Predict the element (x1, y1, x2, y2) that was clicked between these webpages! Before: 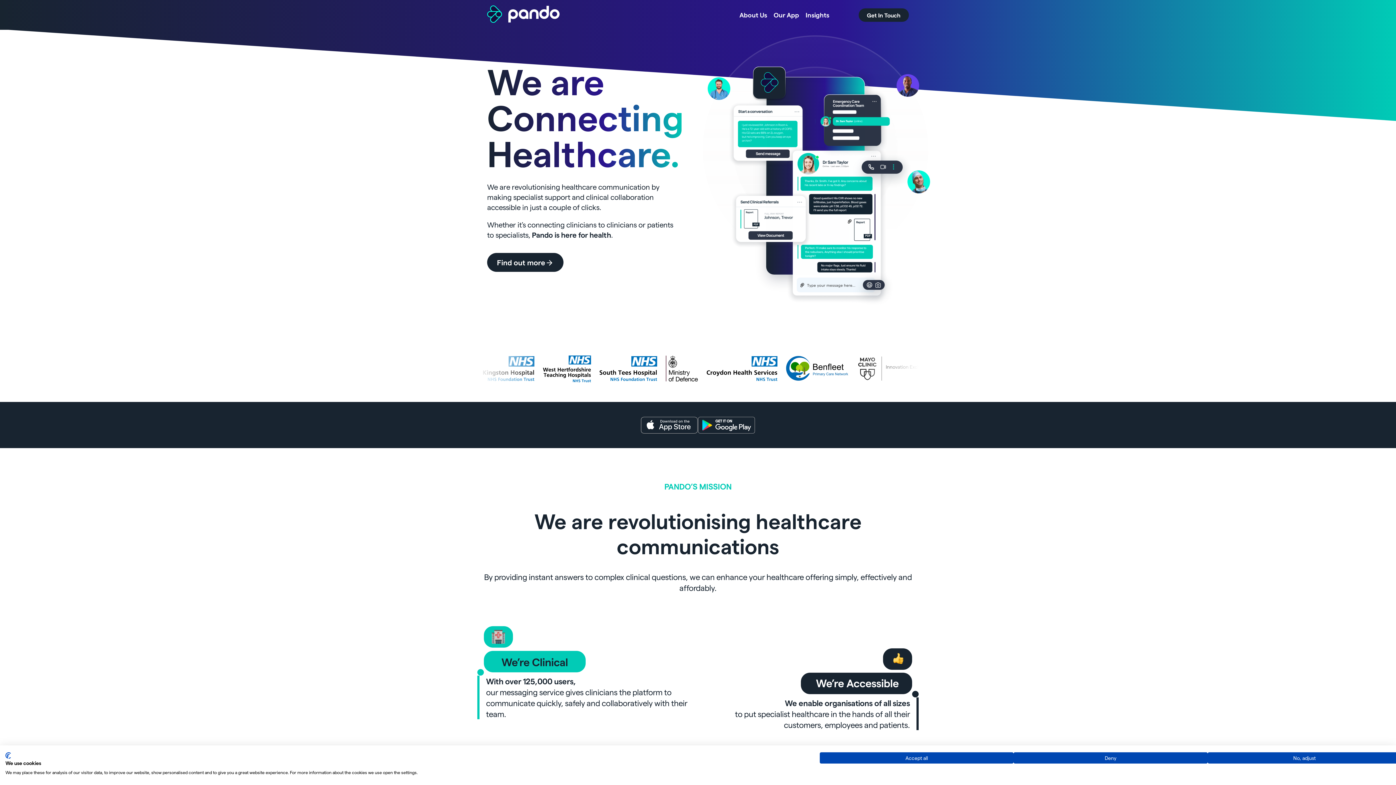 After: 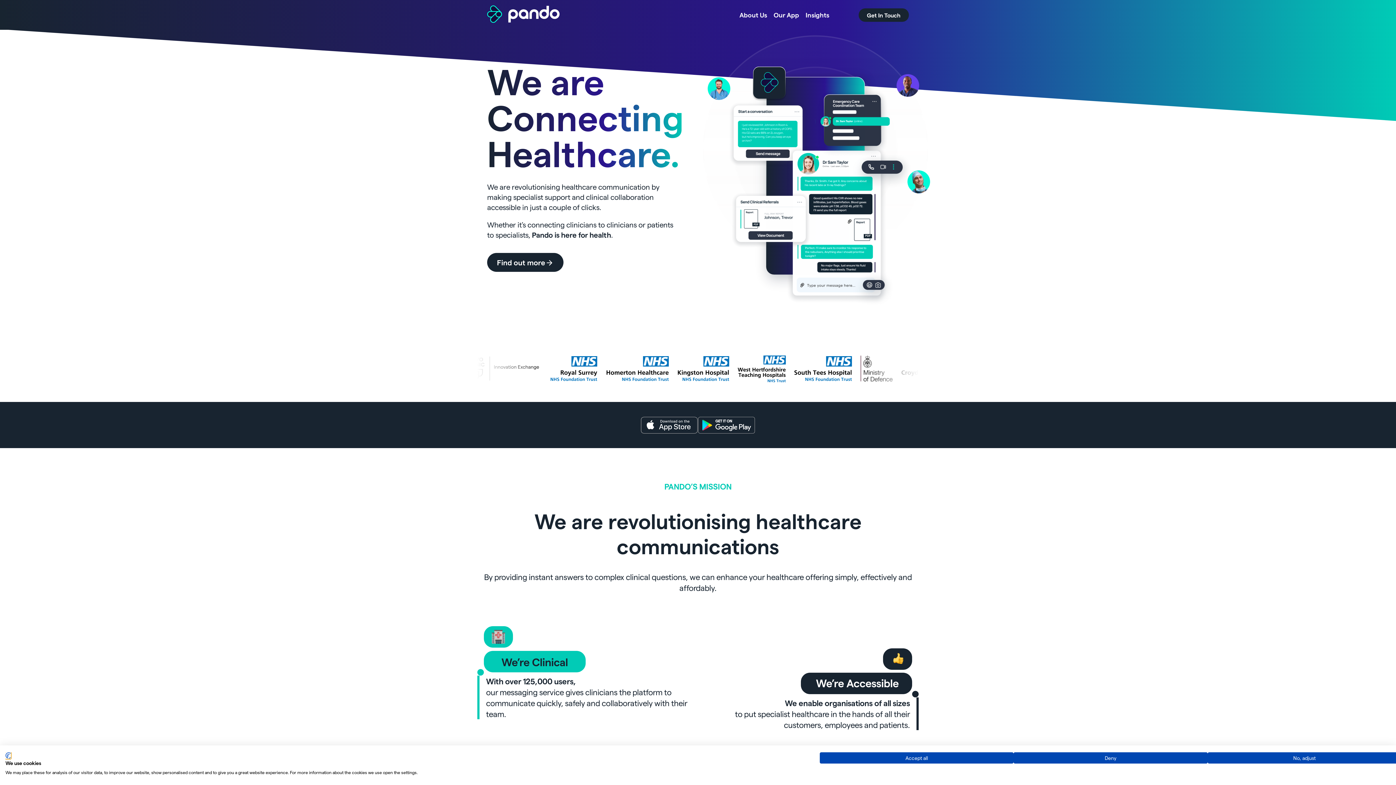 Action: bbox: (5, 752, 10, 759) label: CookieFirst logo. External link. Opens in a new tab or window.